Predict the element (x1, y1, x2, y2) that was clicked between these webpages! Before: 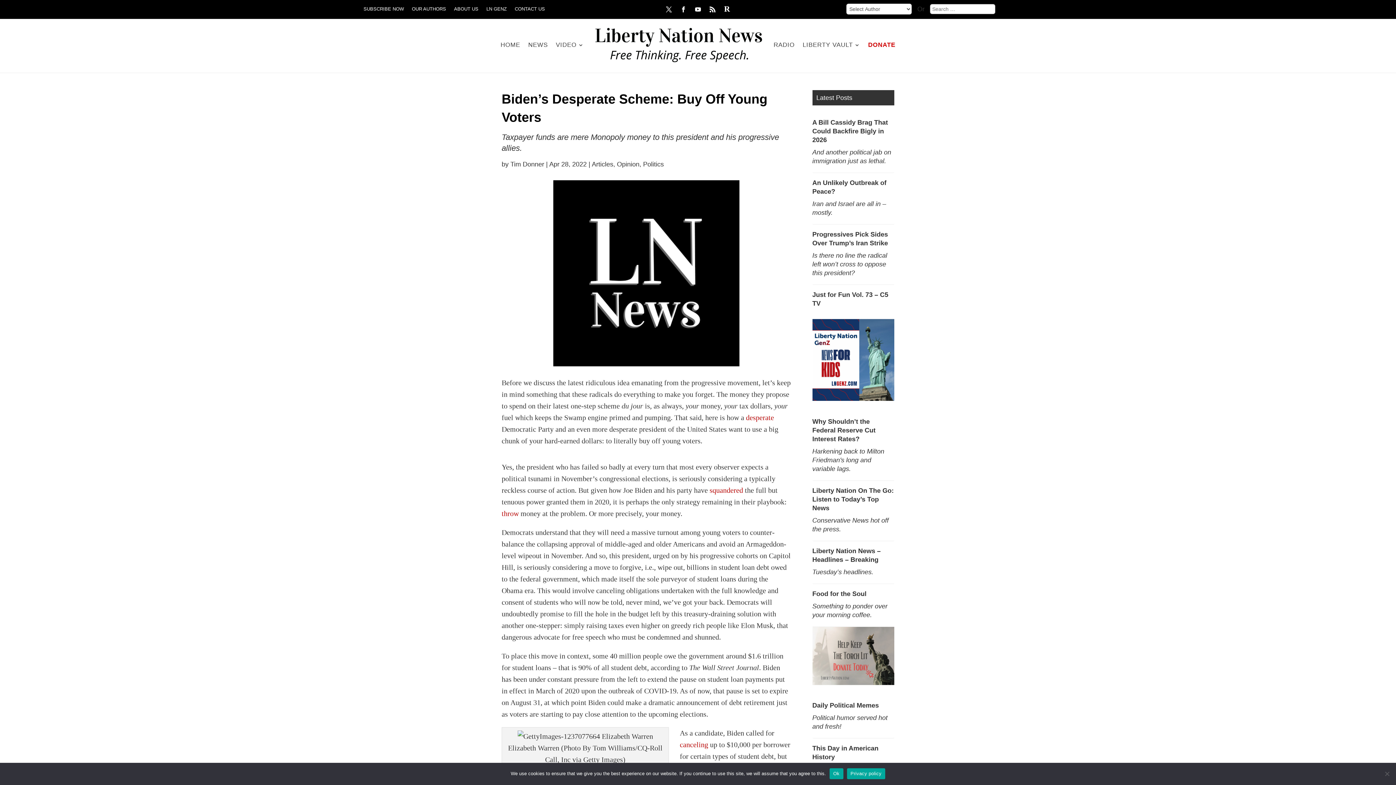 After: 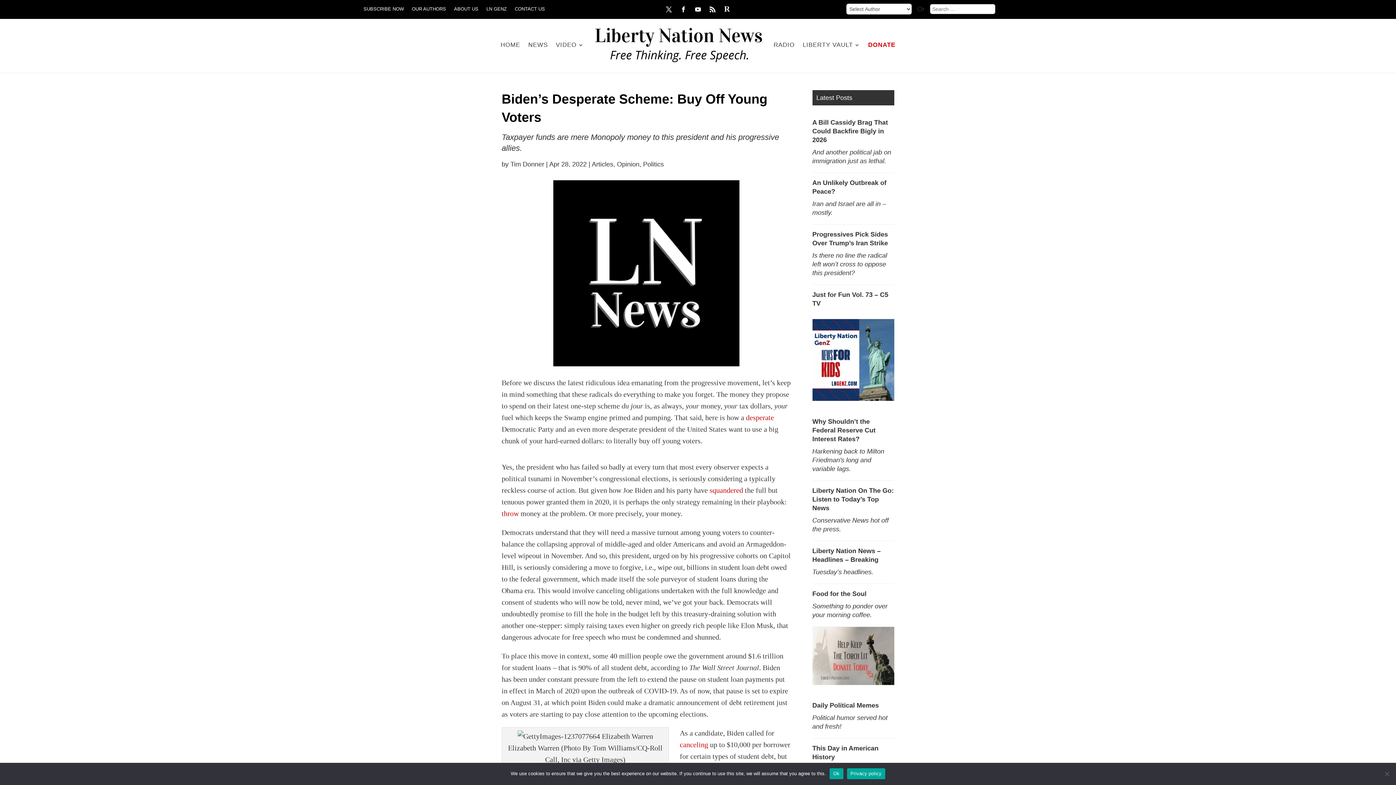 Action: bbox: (721, 3, 733, 15)